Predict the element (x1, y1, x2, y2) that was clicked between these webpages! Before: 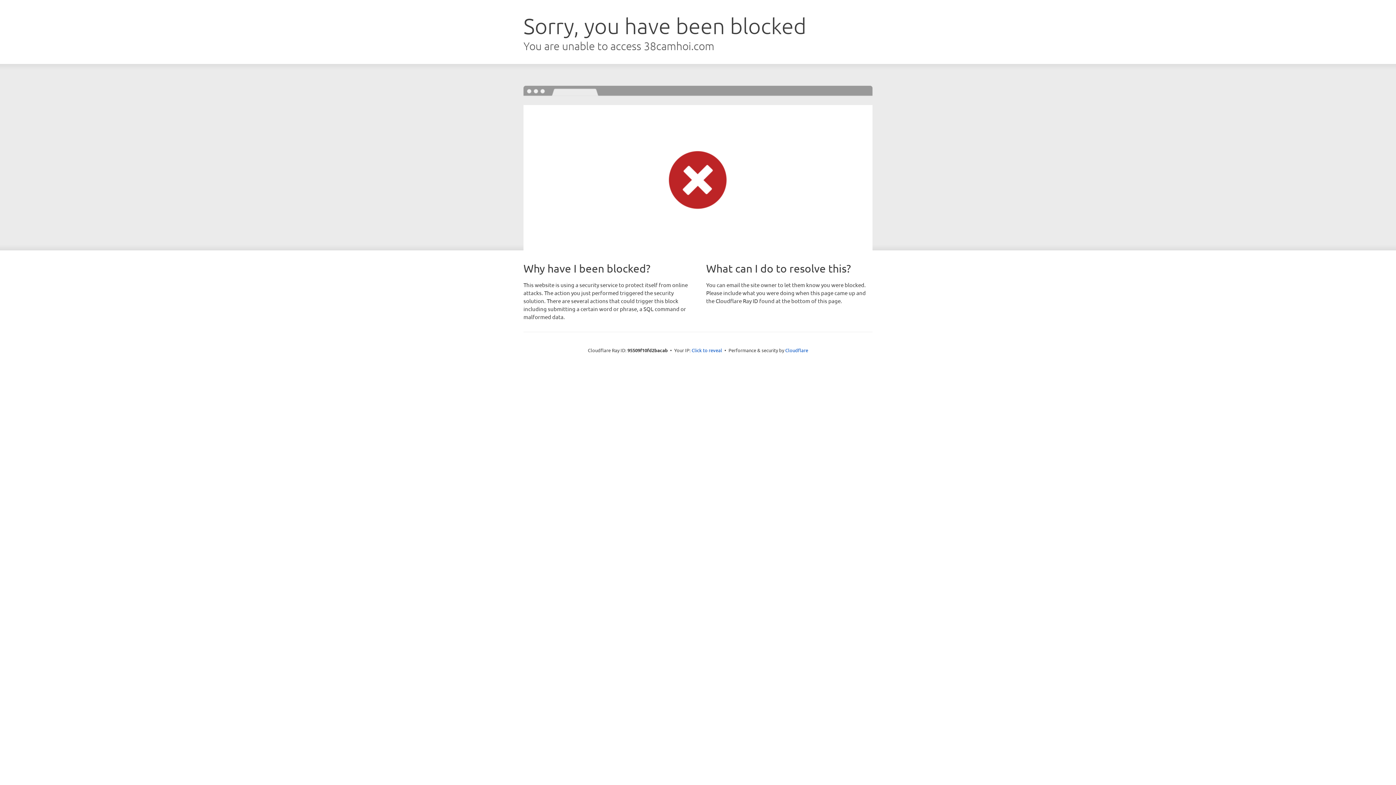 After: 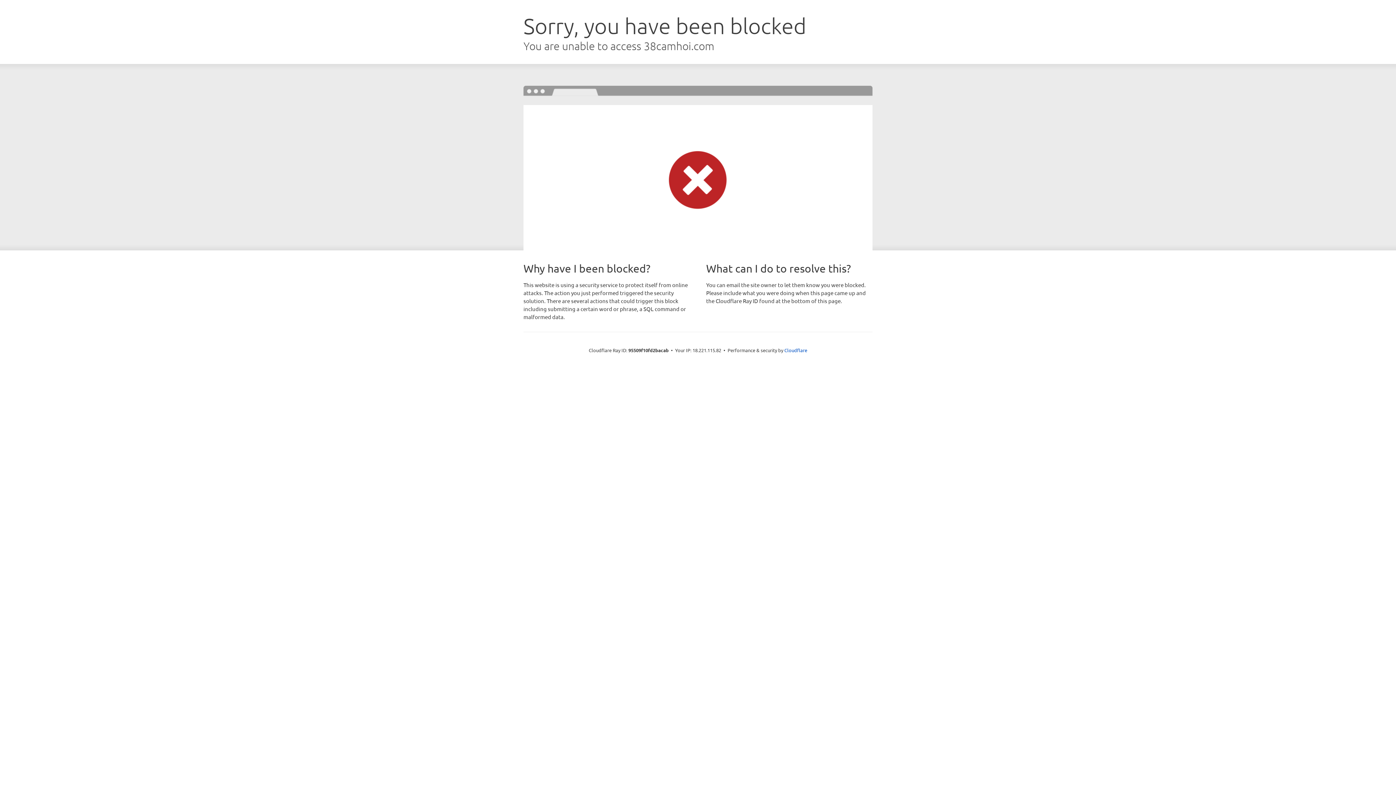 Action: bbox: (691, 346, 722, 353) label: Click to reveal